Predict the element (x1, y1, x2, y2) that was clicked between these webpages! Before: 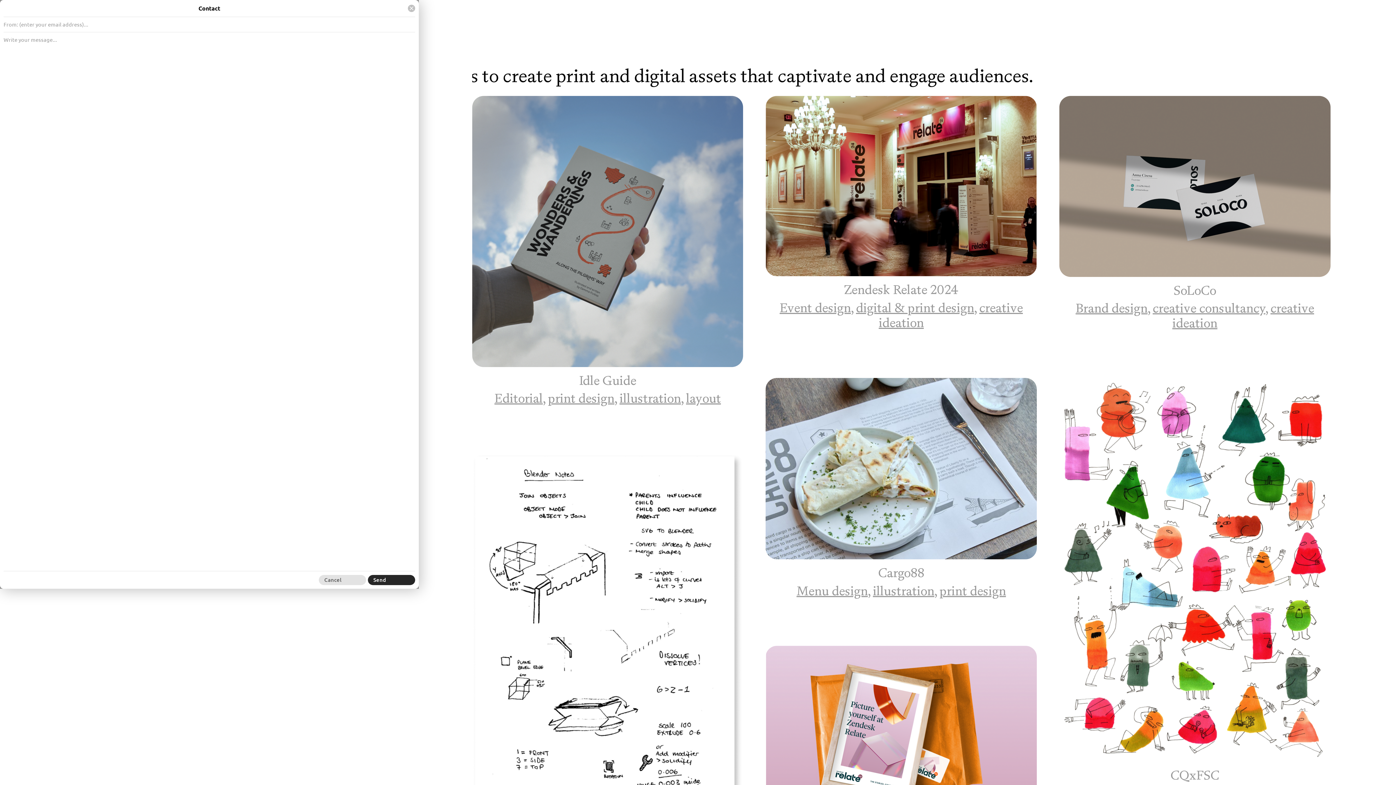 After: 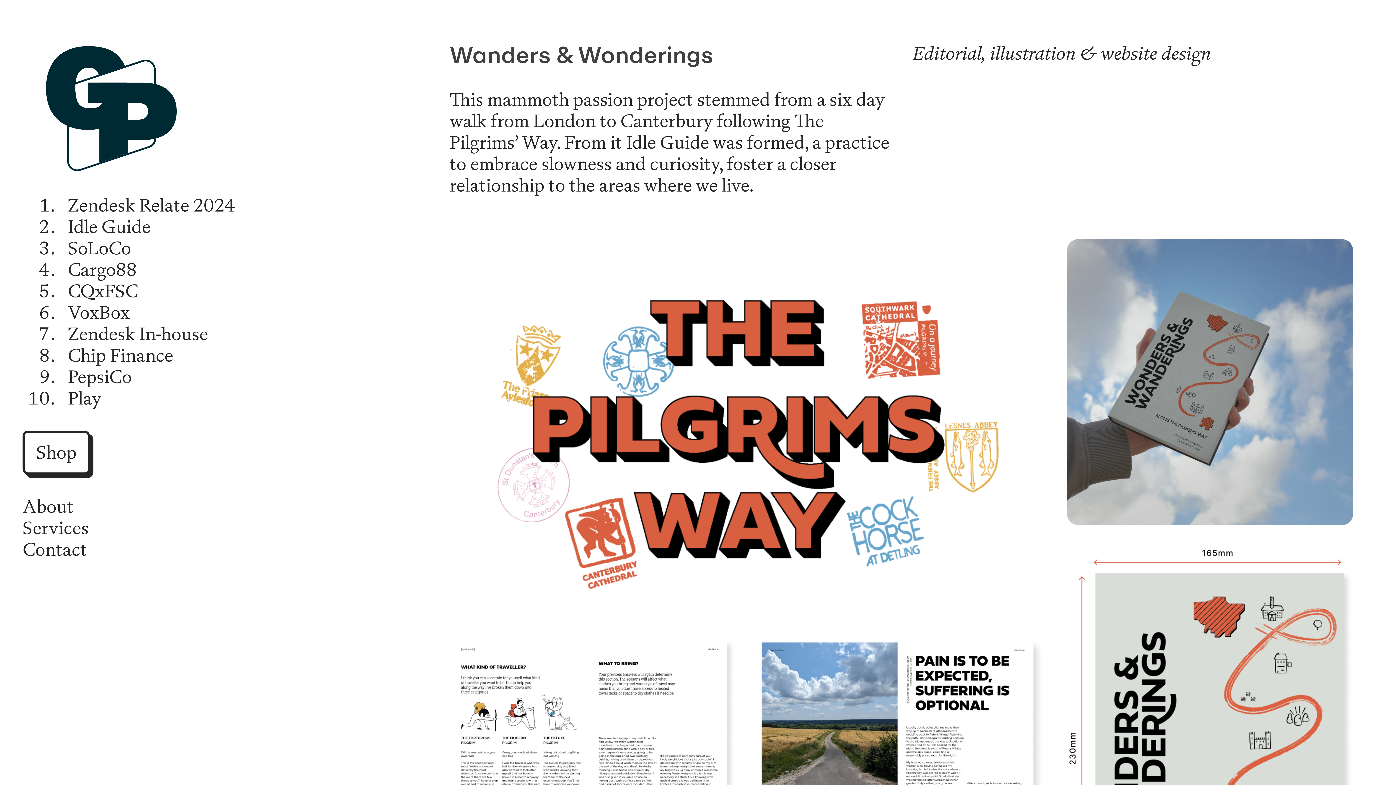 Action: bbox: (939, 582, 1006, 600) label: print design